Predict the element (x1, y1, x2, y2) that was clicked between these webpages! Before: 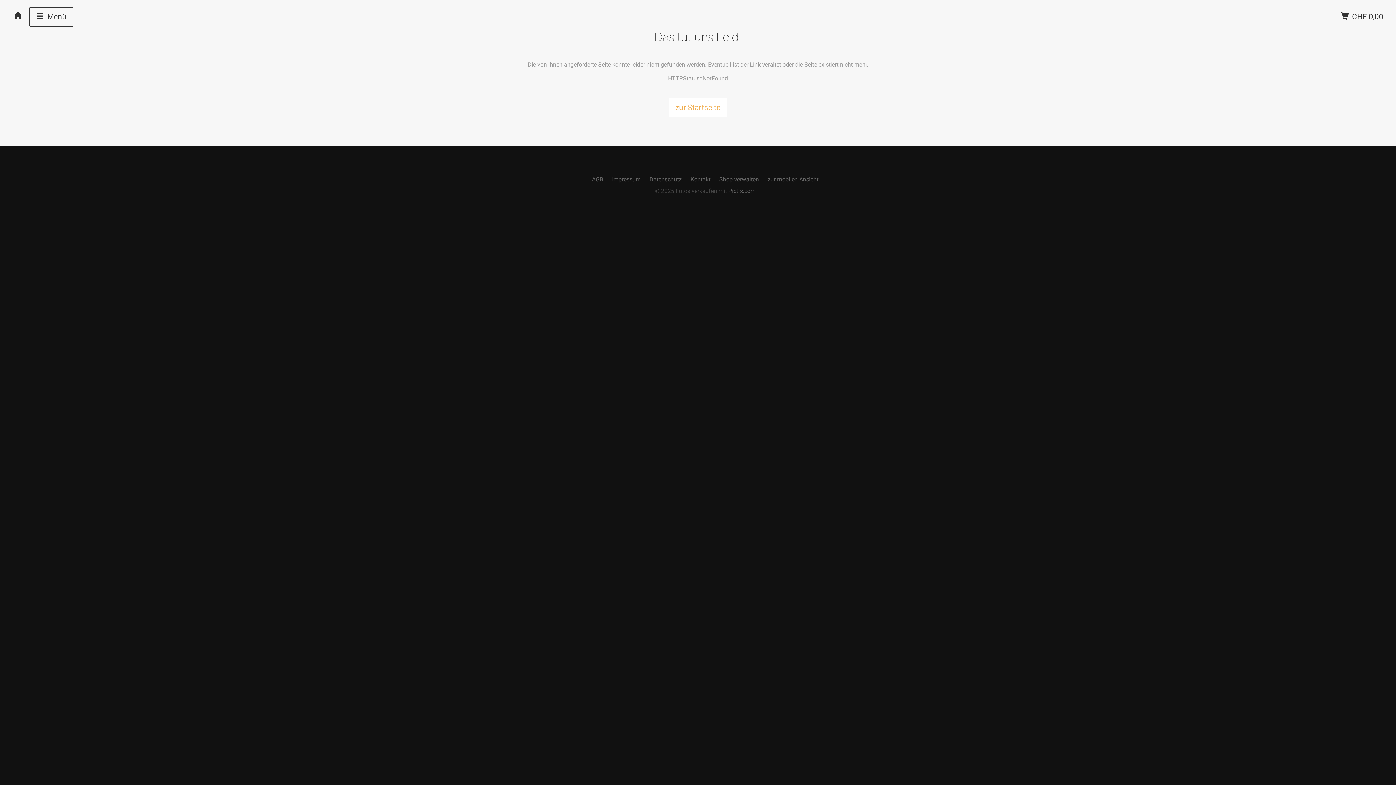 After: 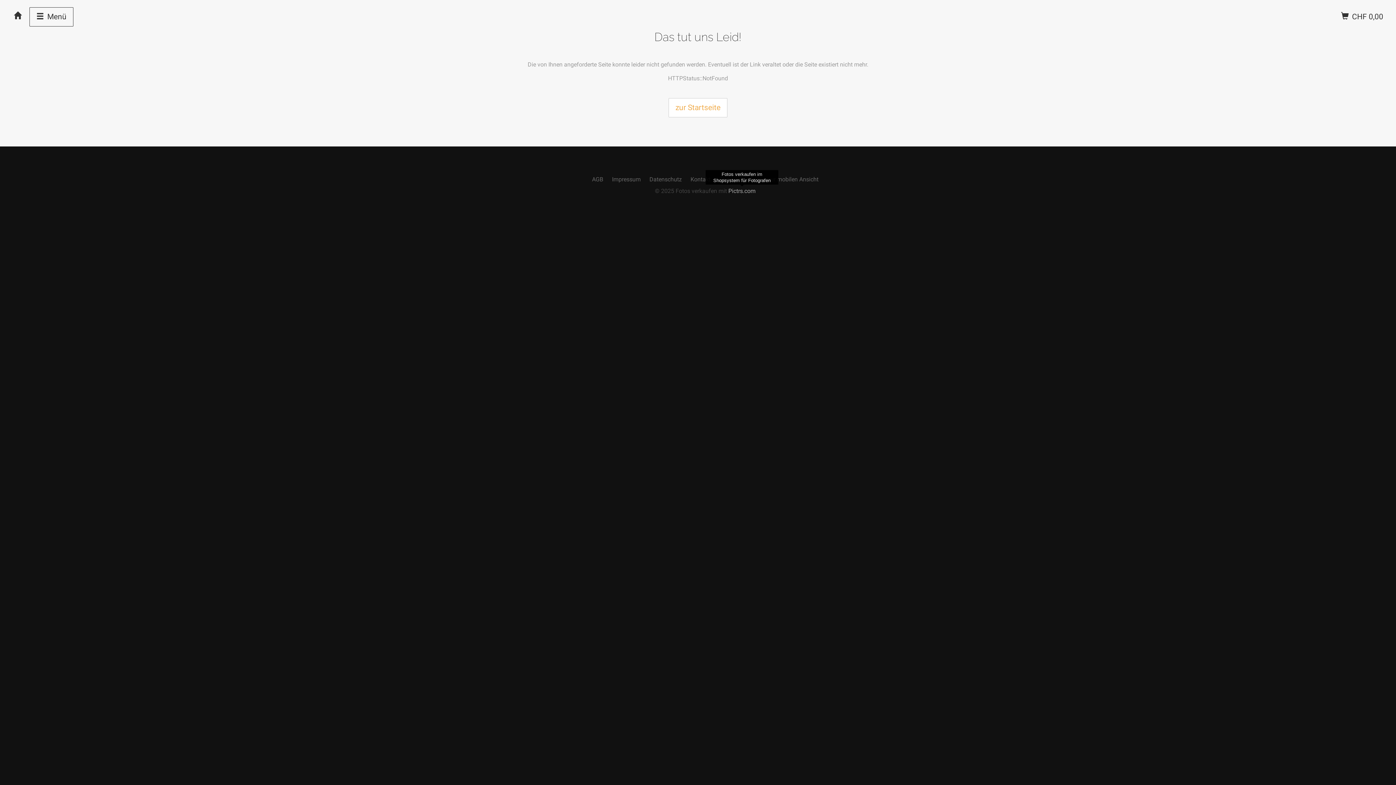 Action: label: Pictrs.com bbox: (728, 187, 755, 194)